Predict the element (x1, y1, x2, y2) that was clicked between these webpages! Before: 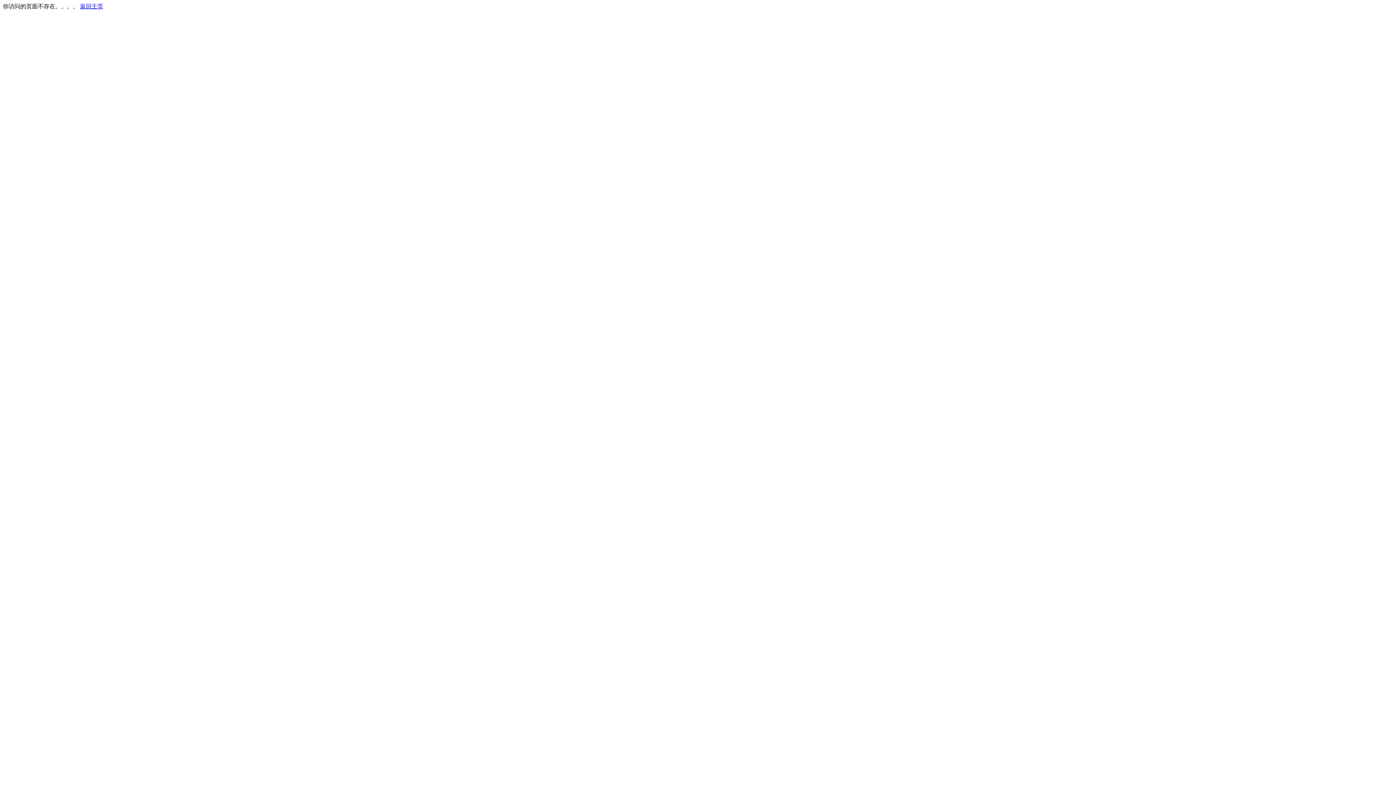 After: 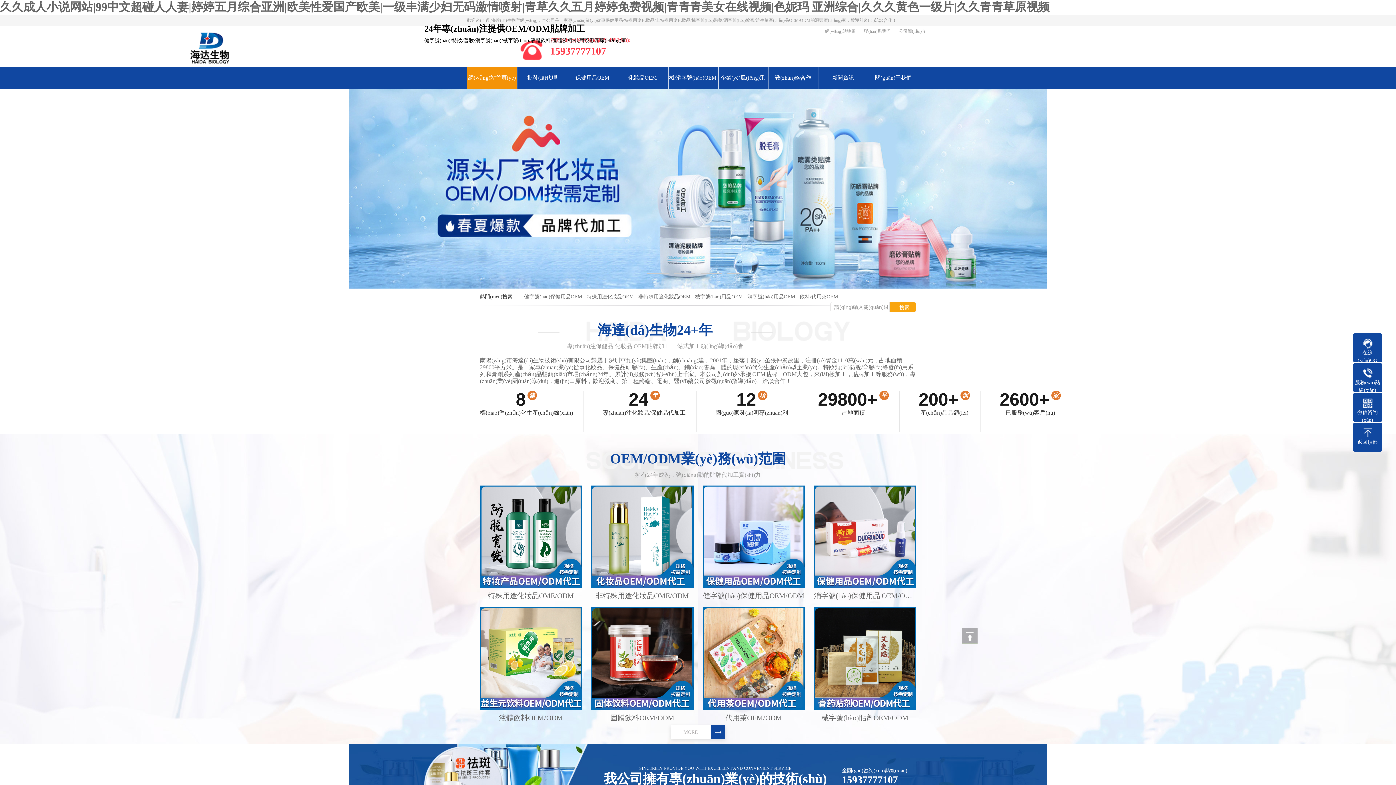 Action: label: 返回主页 bbox: (80, 3, 103, 9)